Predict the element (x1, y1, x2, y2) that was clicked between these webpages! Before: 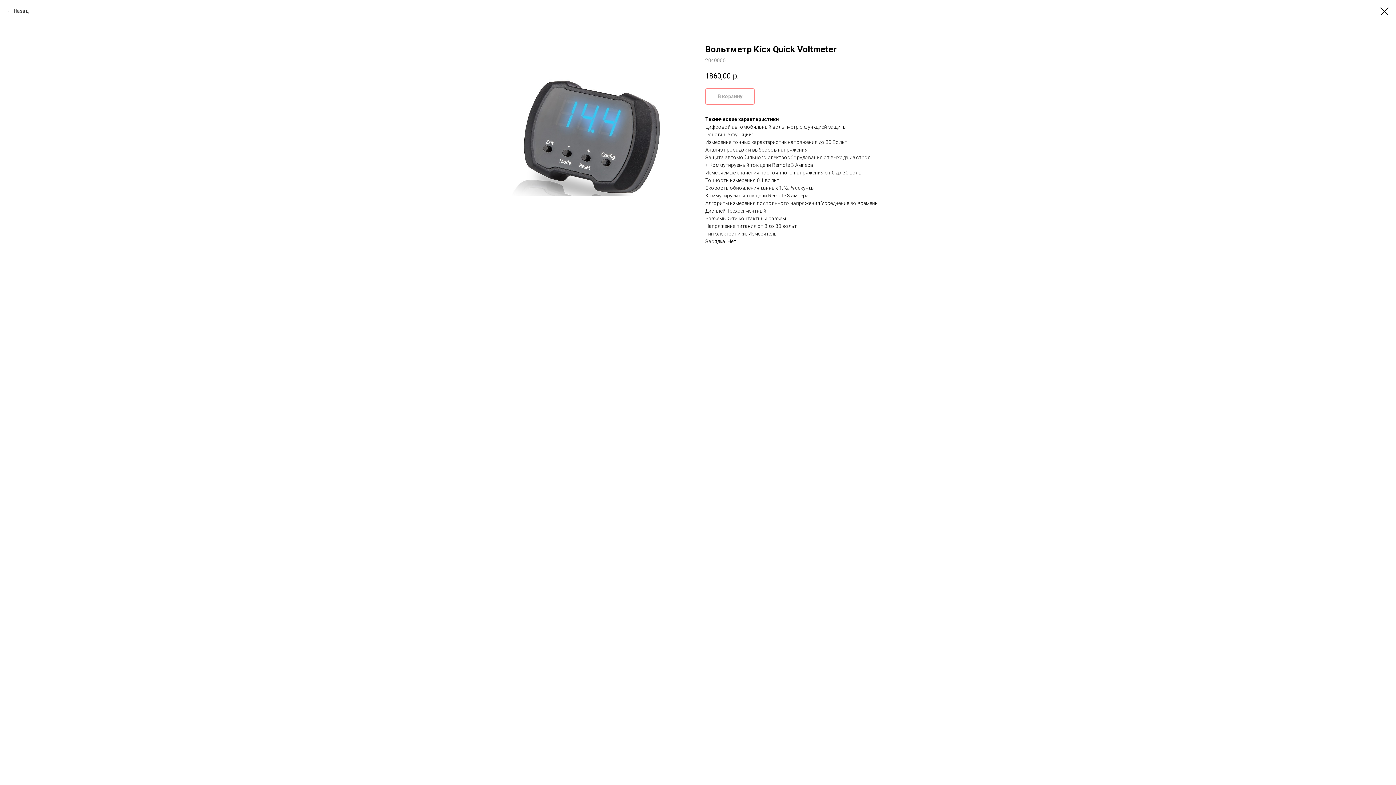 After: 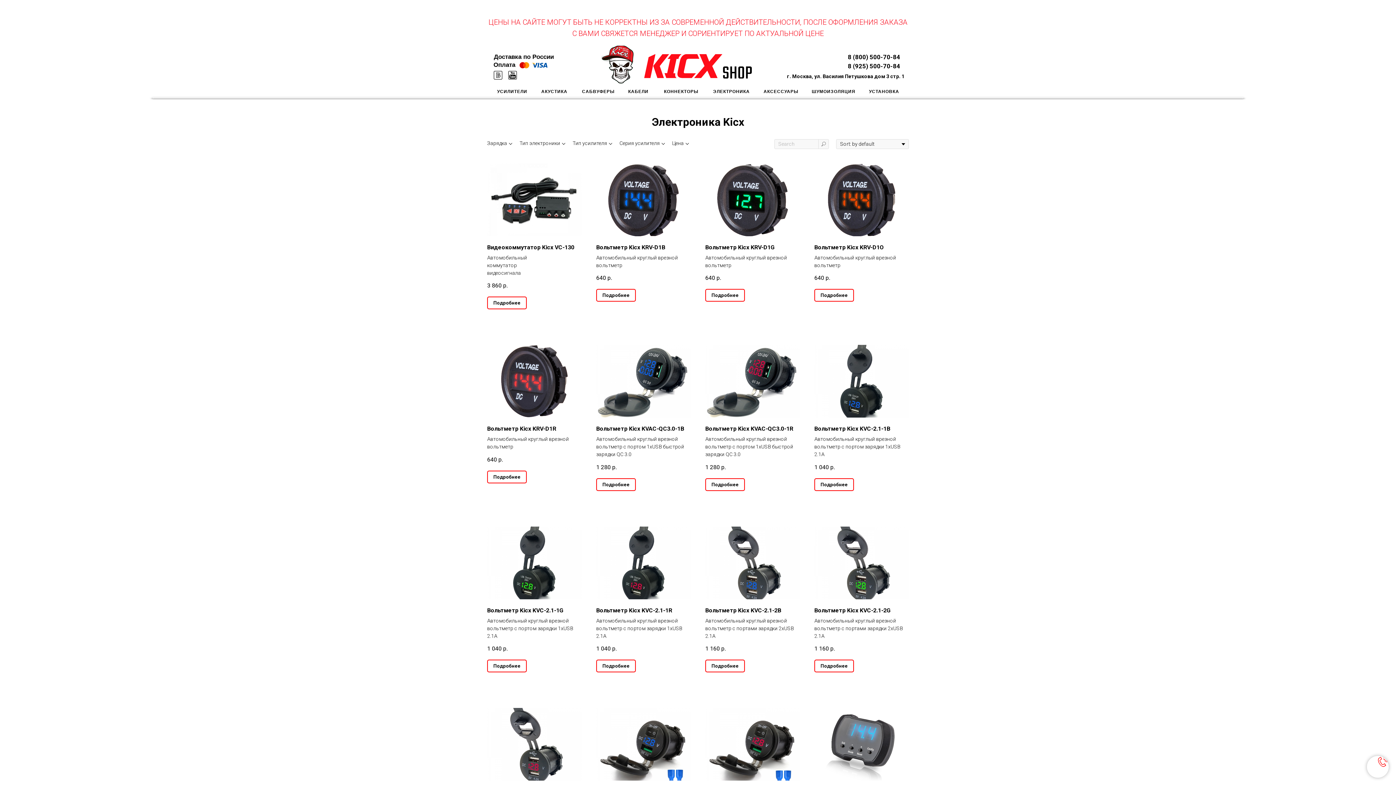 Action: label: Назад bbox: (7, 7, 28, 14)